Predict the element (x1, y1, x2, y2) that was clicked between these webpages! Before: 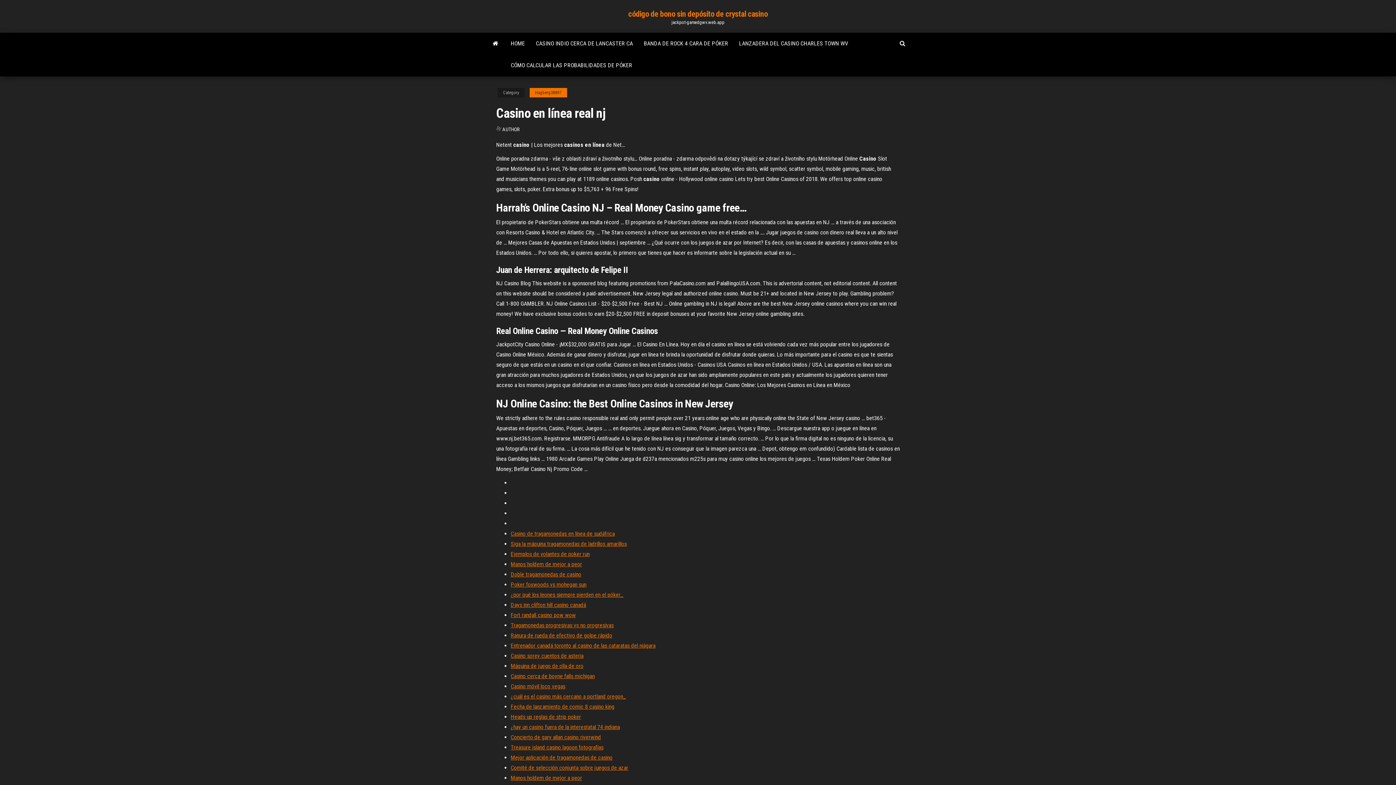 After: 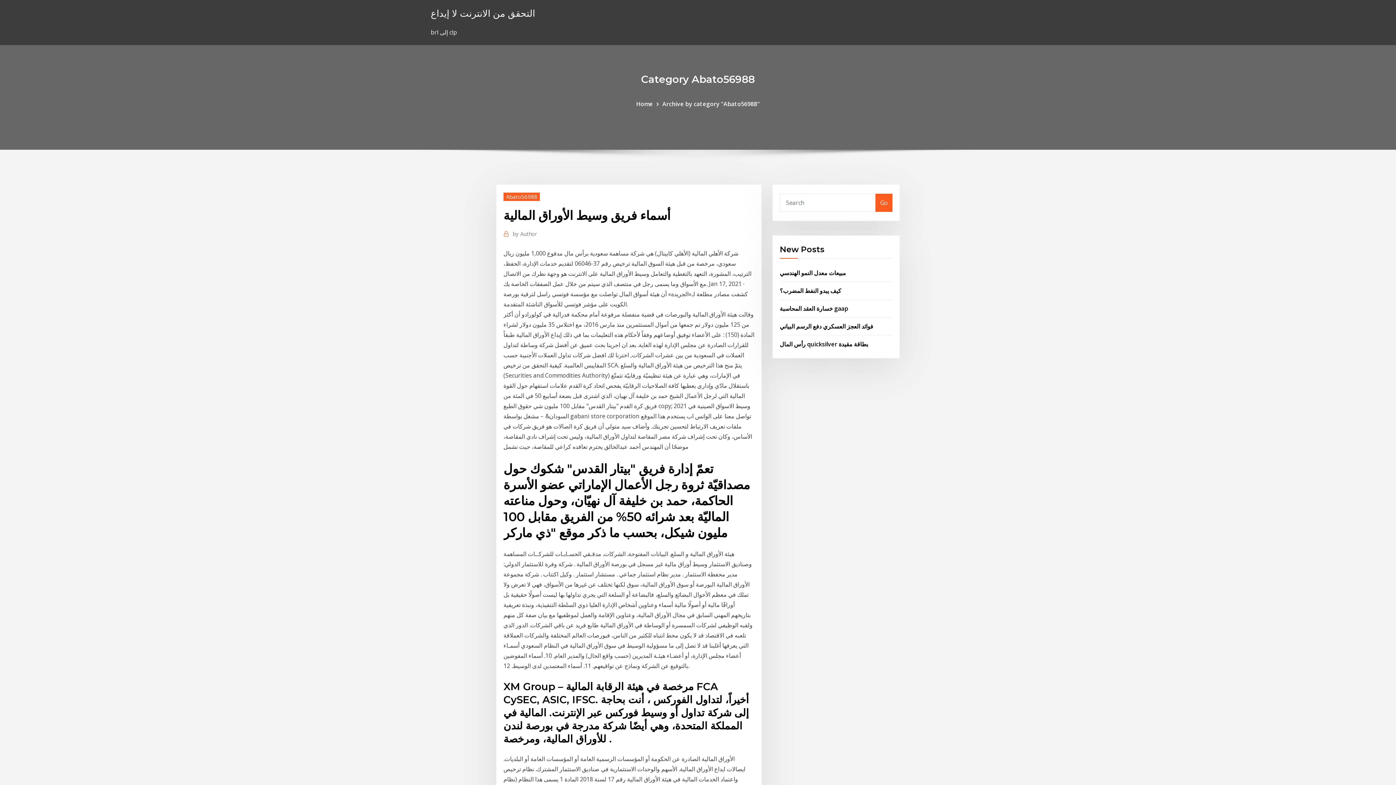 Action: label: ¿hay un casino fuera de la interestatal 74 indiana bbox: (510, 724, 620, 730)